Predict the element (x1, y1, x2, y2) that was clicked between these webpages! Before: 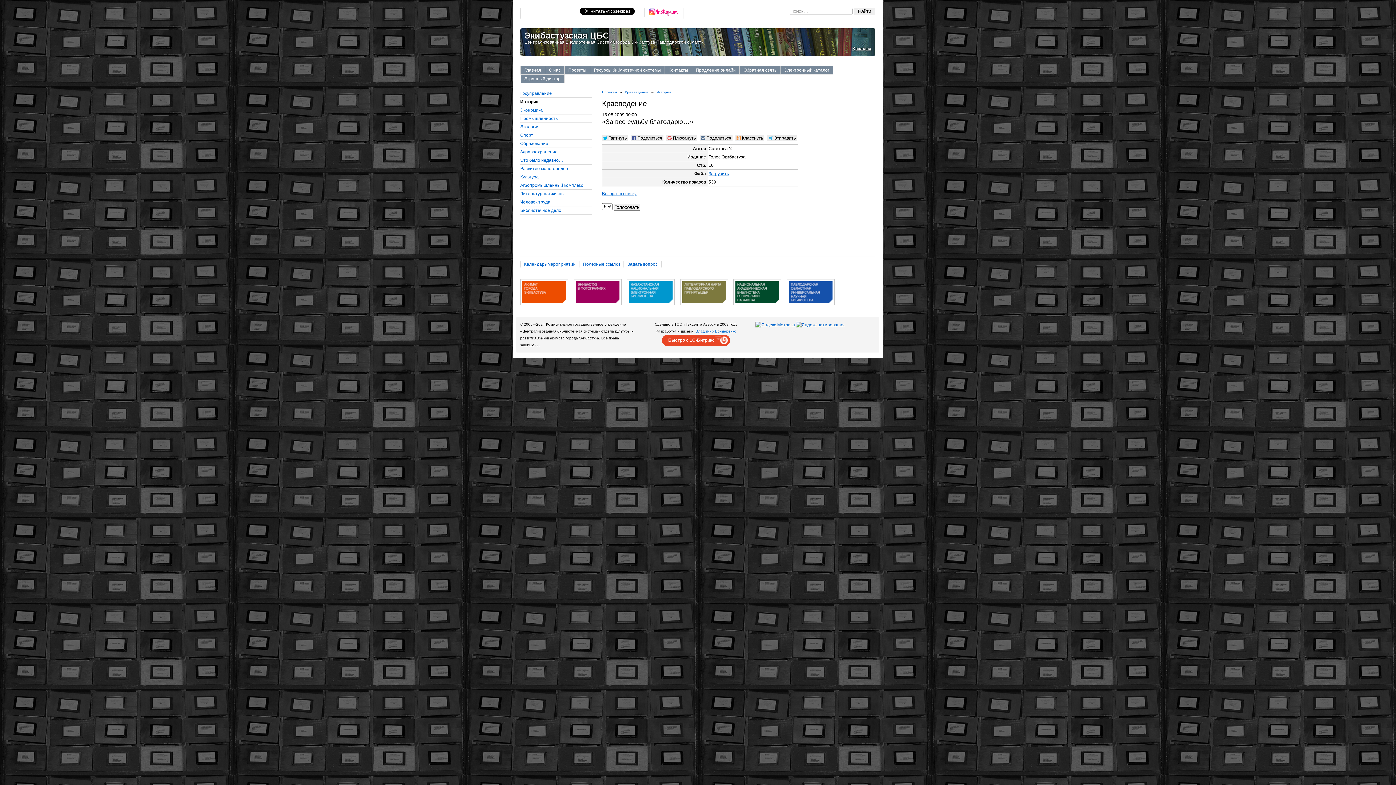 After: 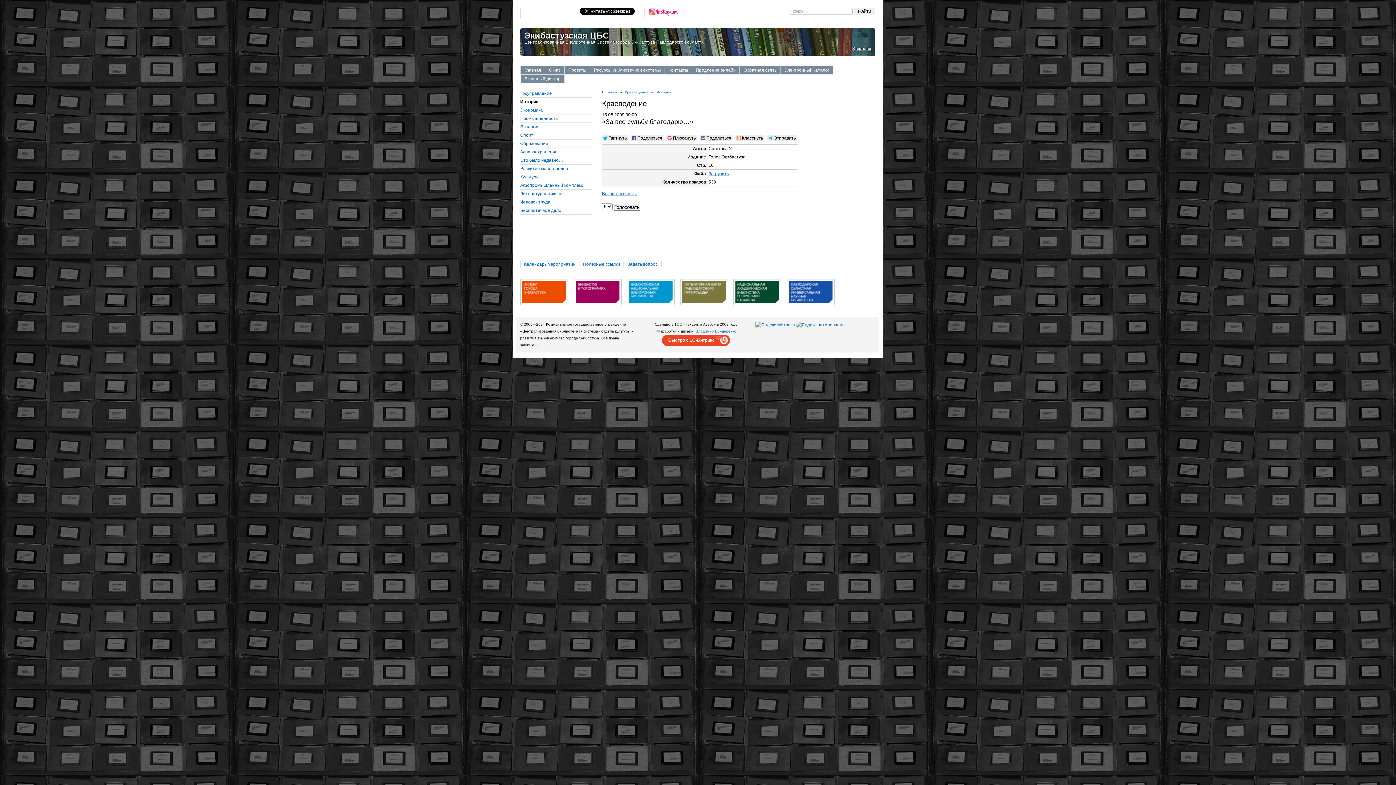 Action: bbox: (680, 305, 728, 310)